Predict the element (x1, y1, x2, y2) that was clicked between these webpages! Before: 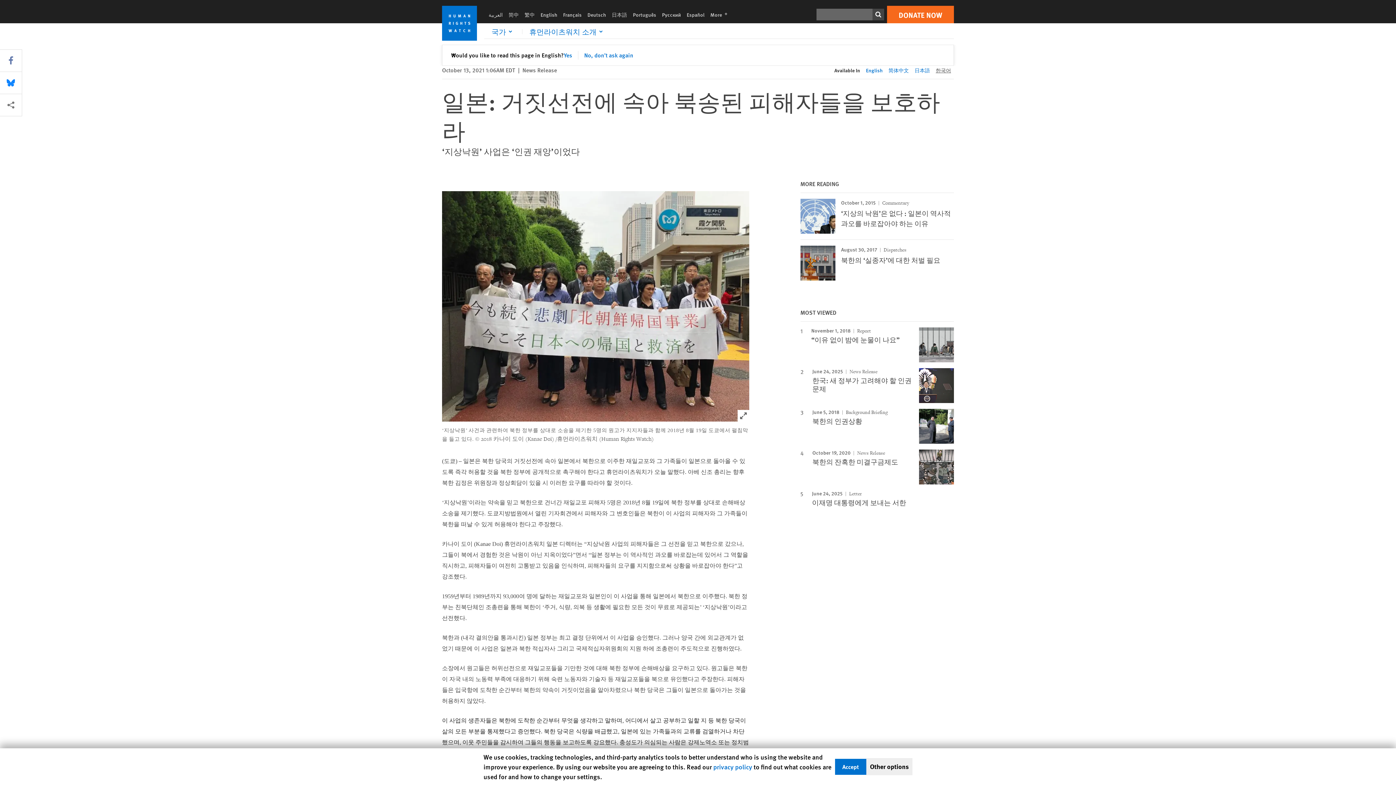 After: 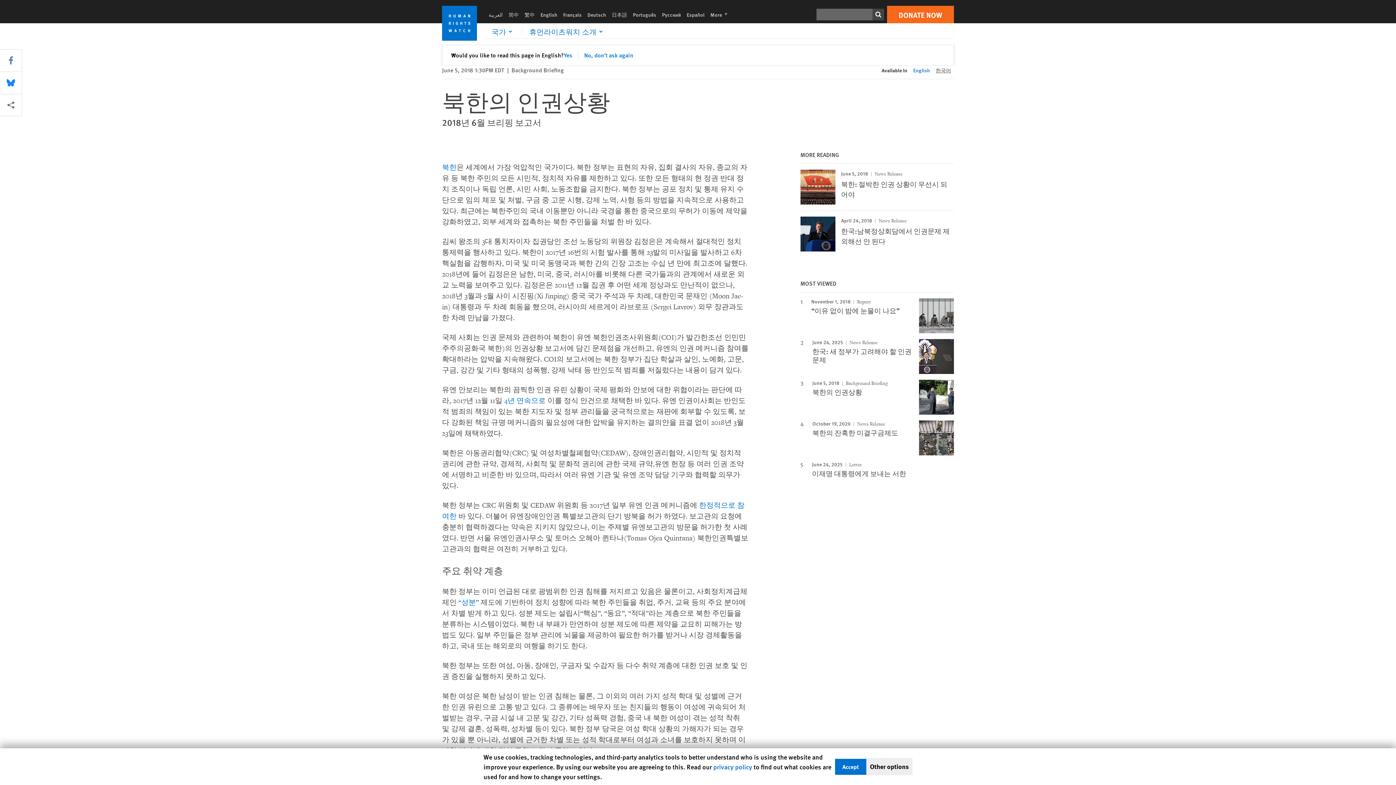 Action: label: 북한의 인권상황 bbox: (812, 416, 862, 426)